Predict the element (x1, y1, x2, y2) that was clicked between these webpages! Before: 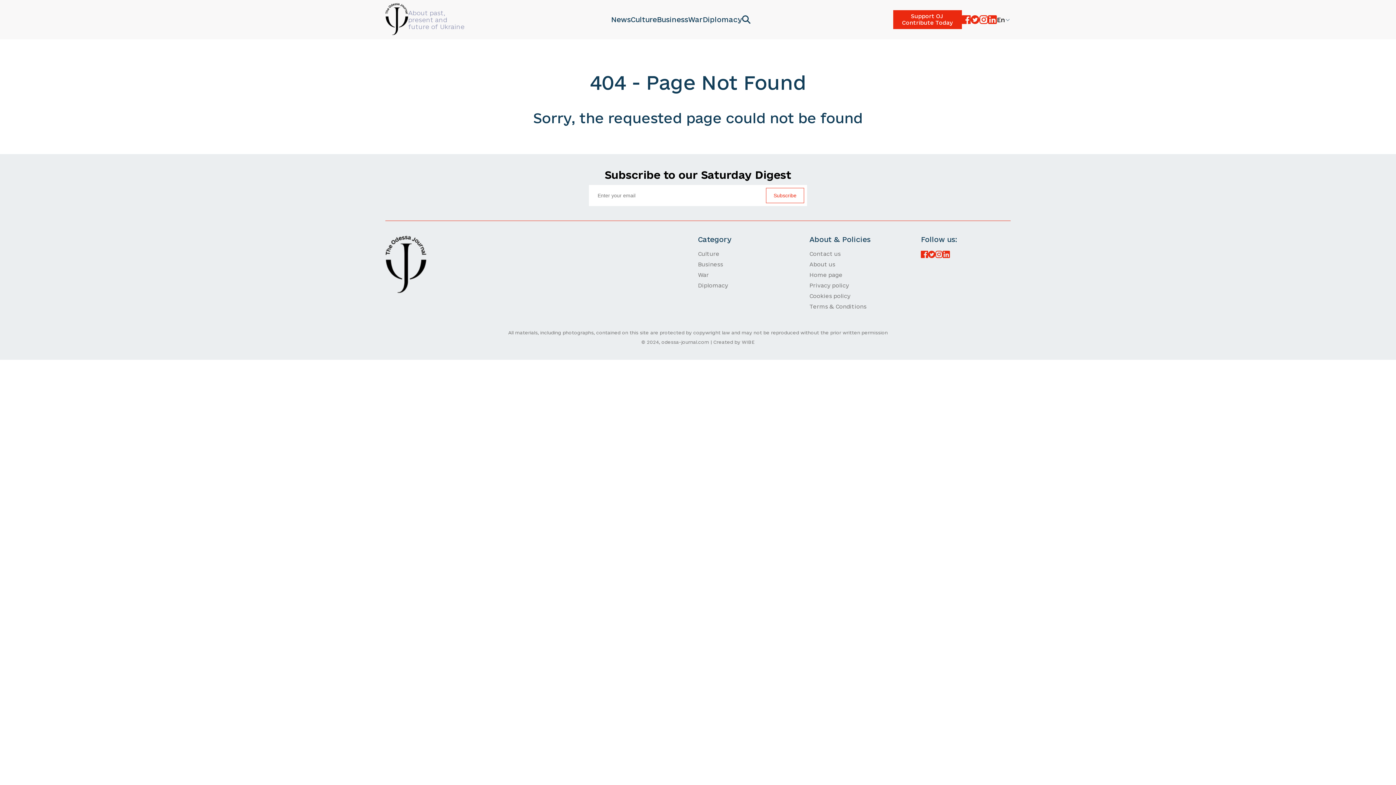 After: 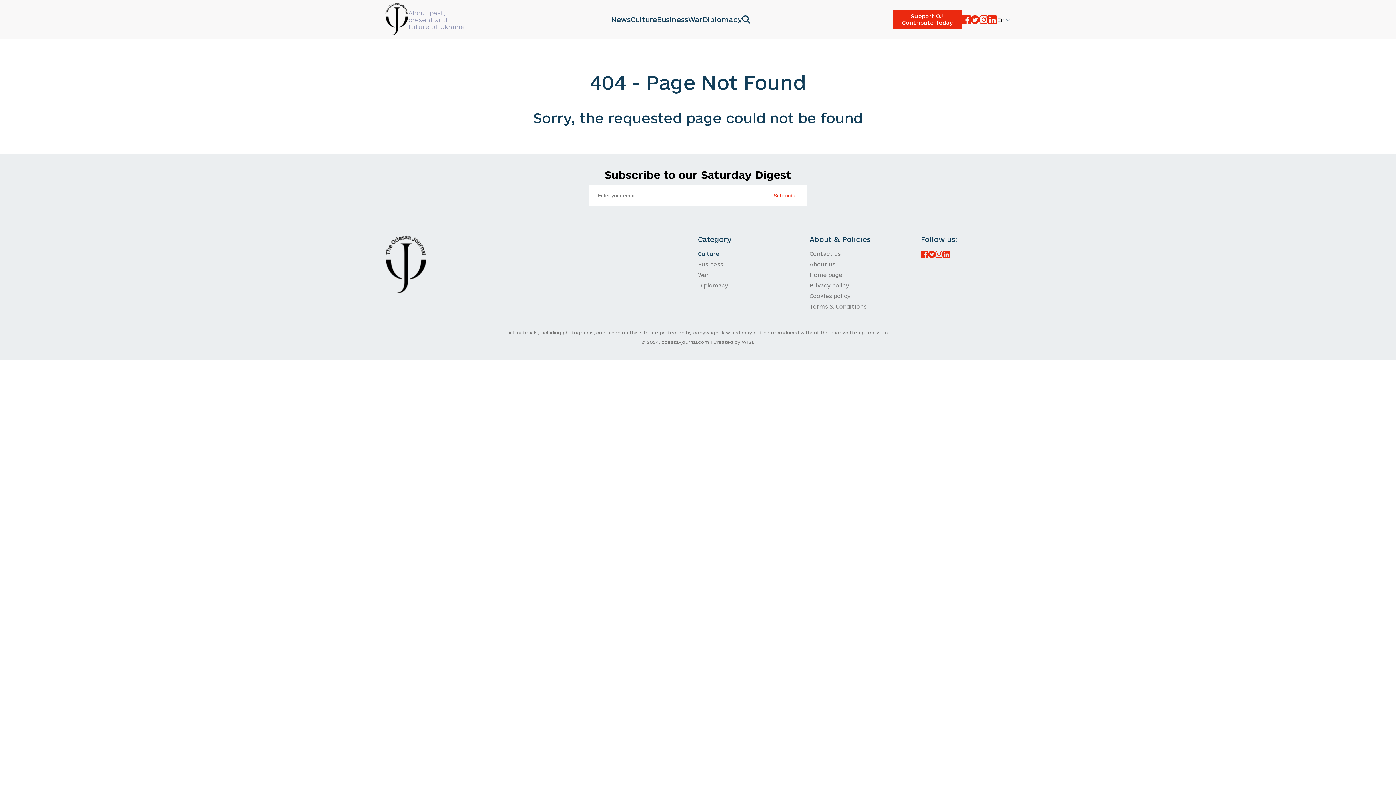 Action: label: Culture bbox: (698, 250, 787, 257)